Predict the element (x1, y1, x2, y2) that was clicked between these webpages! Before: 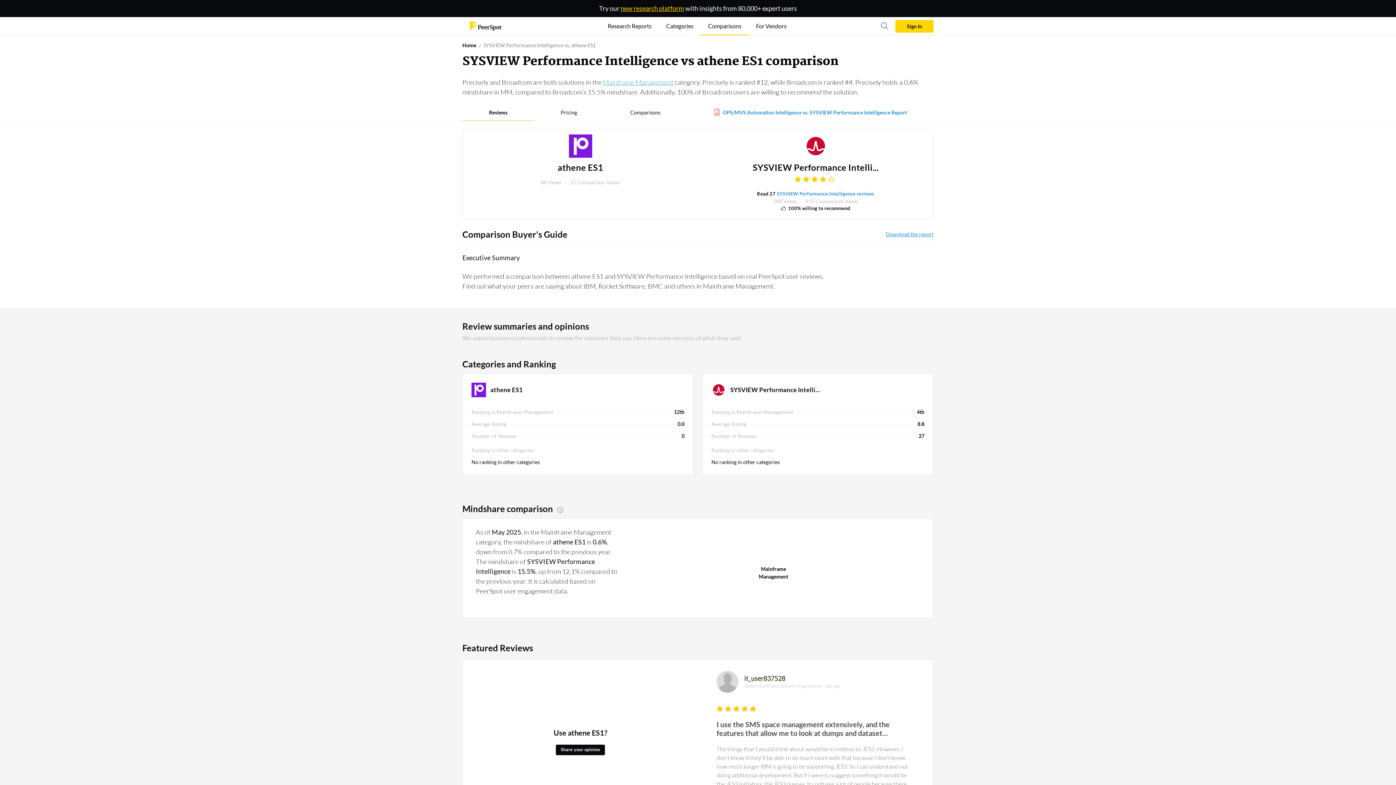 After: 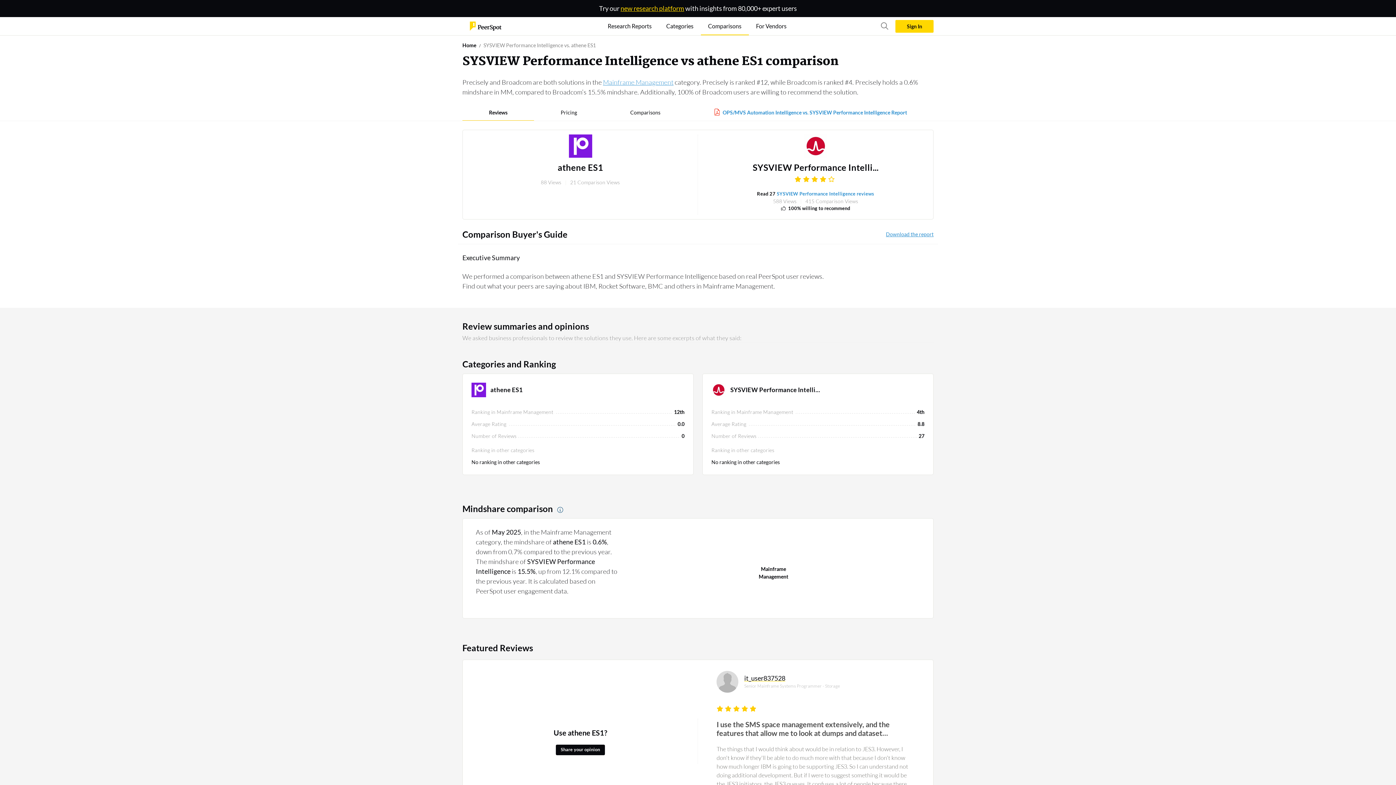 Action: bbox: (553, 503, 567, 514)